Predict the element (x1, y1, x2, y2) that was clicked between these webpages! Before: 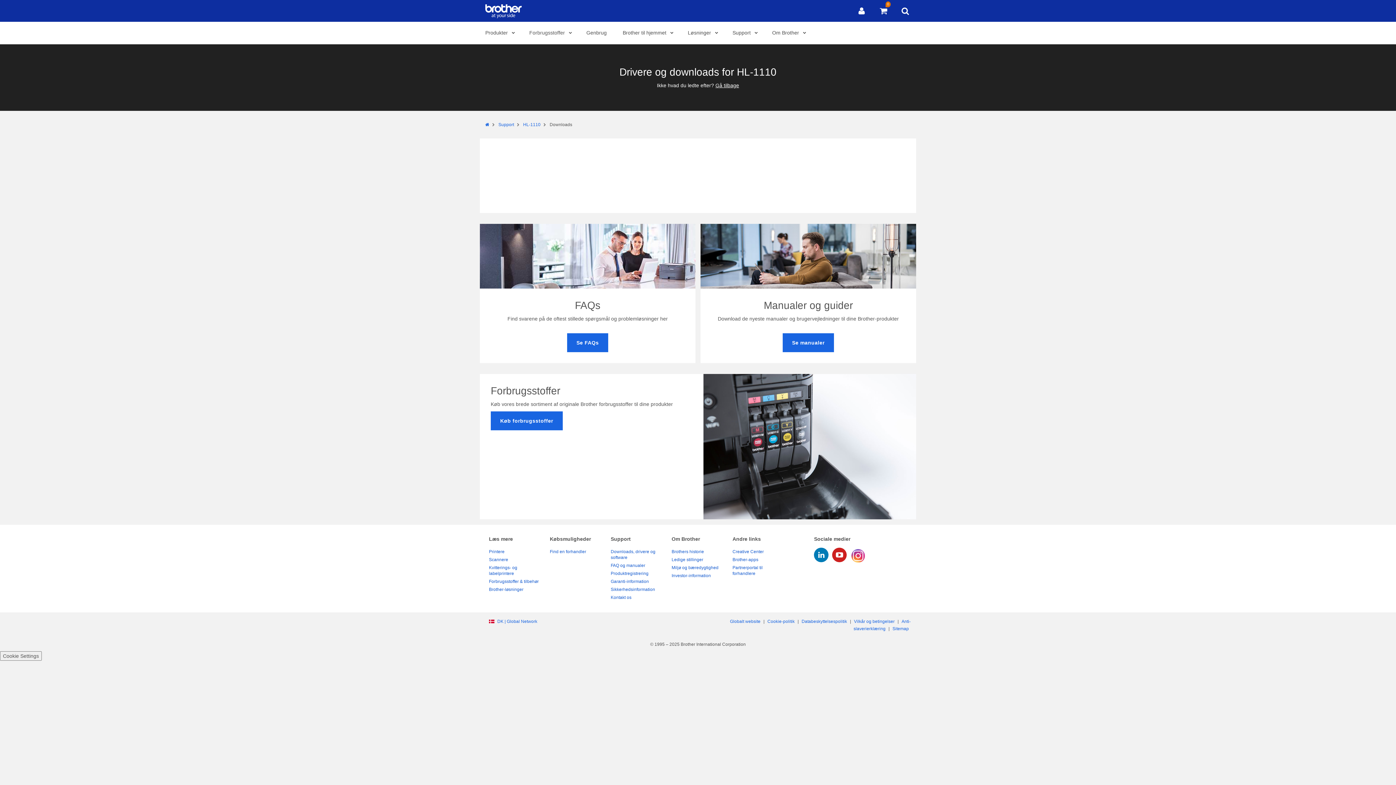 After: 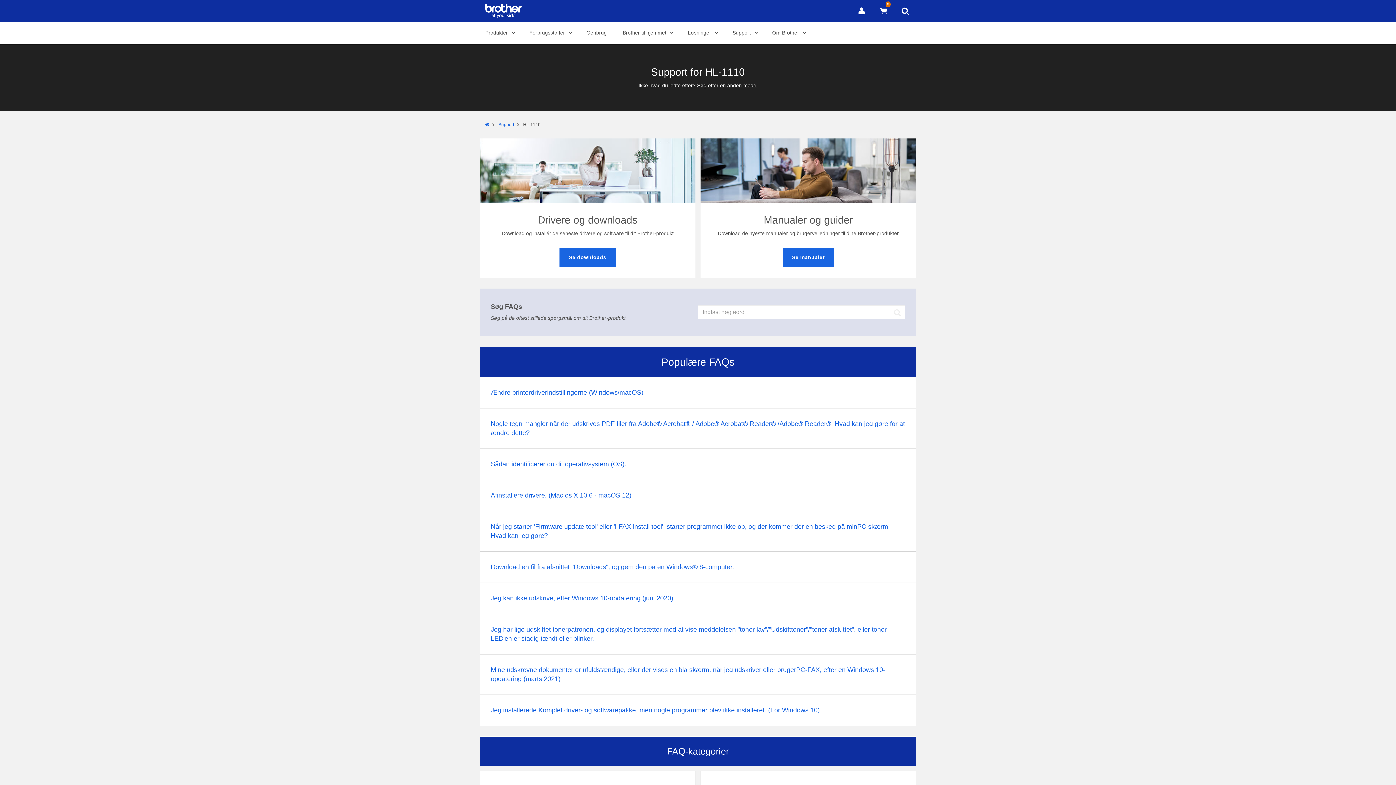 Action: bbox: (523, 122, 540, 127) label: HL-1110